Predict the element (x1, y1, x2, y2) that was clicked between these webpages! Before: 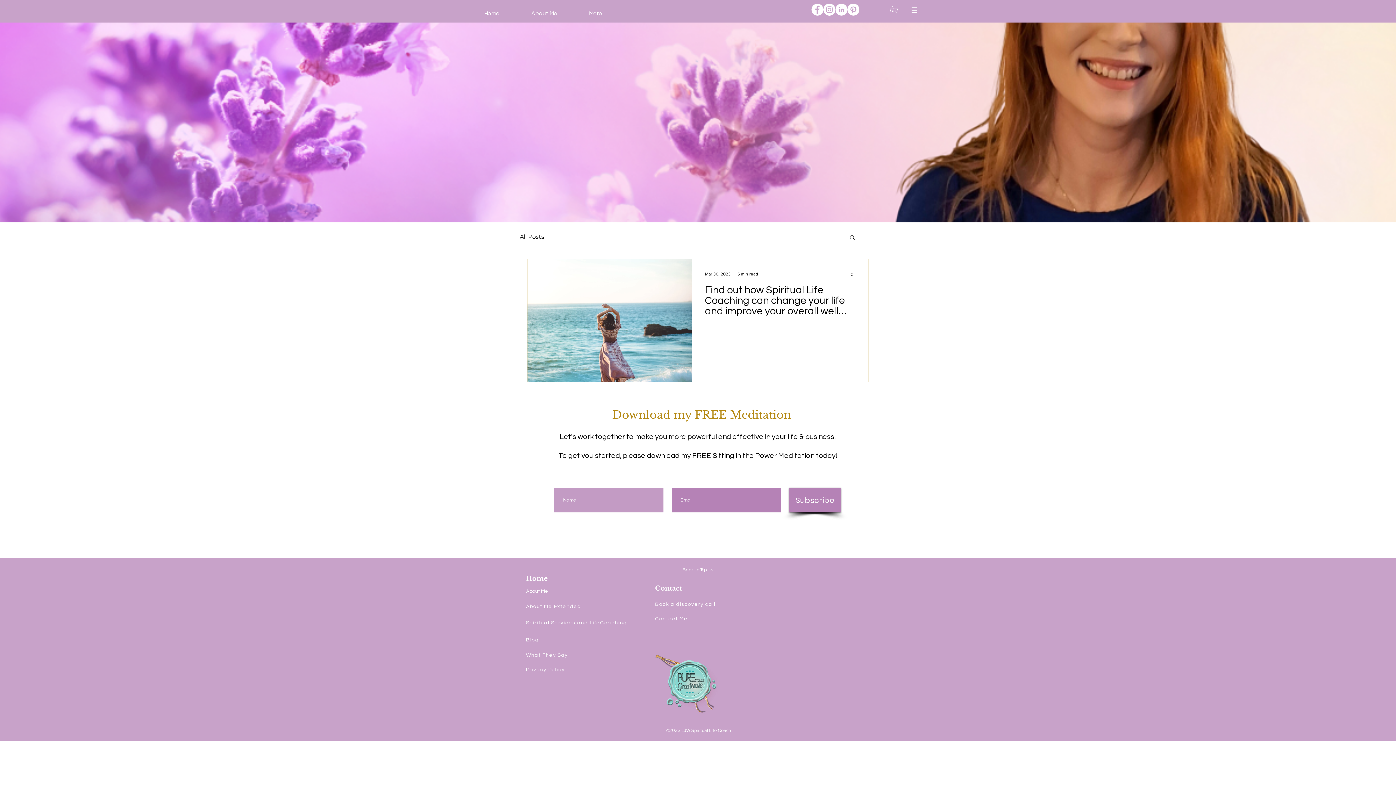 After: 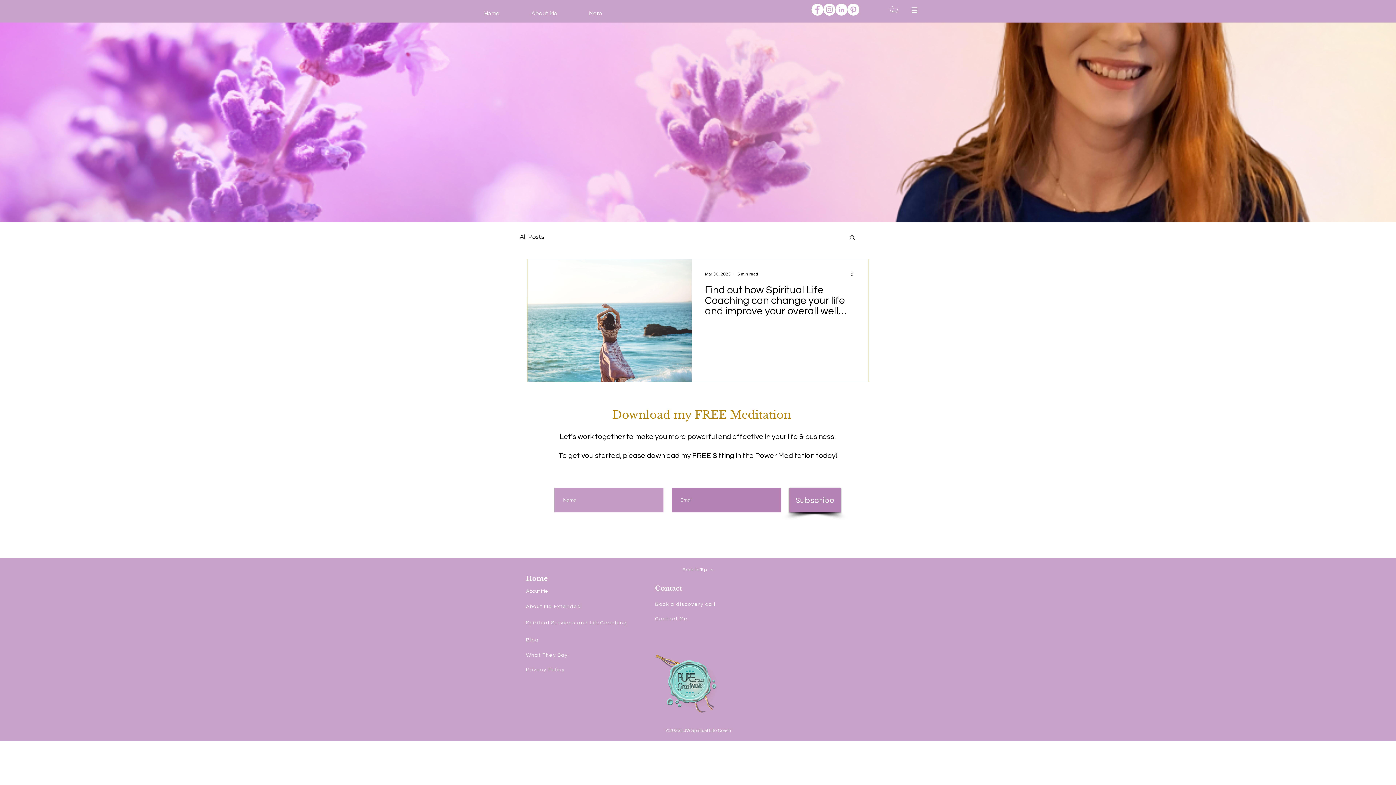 Action: label: Back to Top bbox: (670, 563, 725, 577)